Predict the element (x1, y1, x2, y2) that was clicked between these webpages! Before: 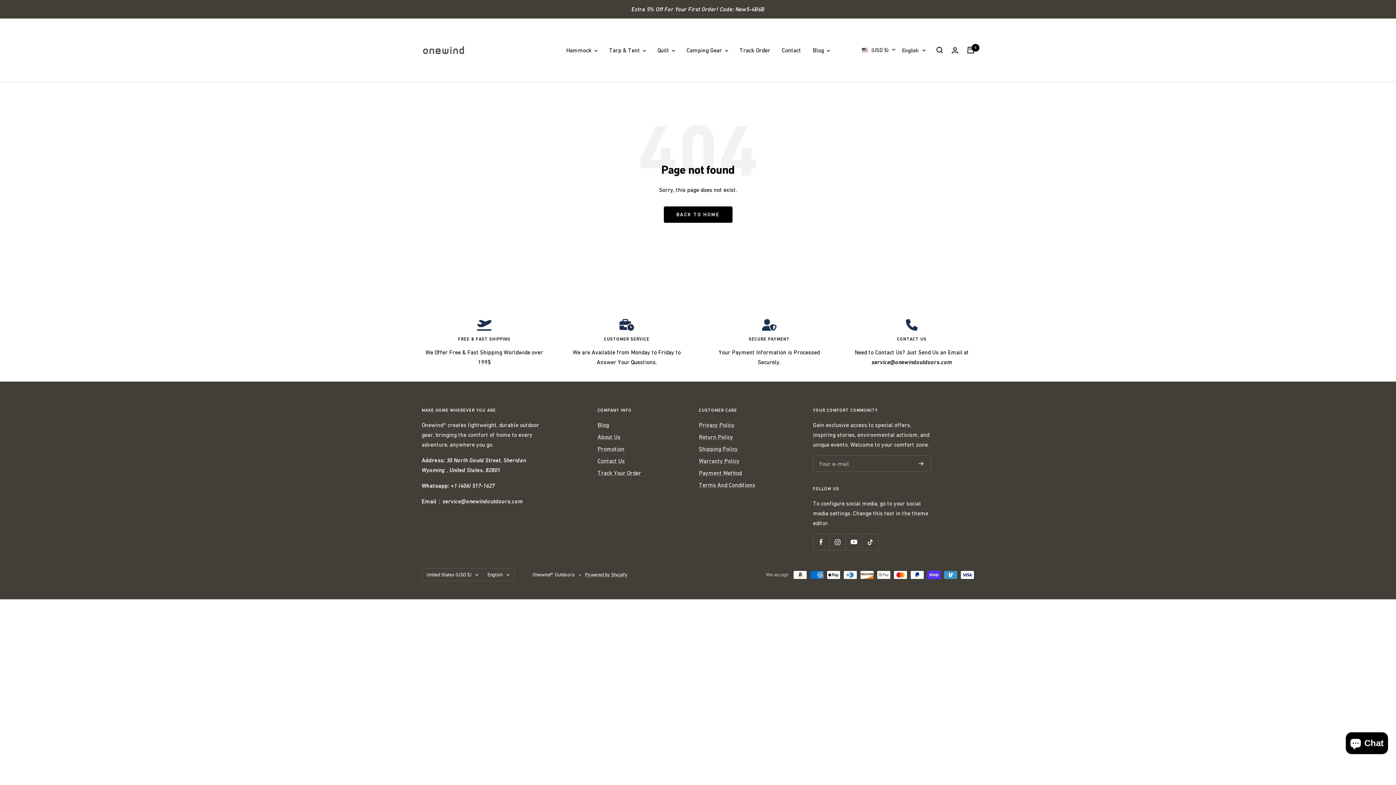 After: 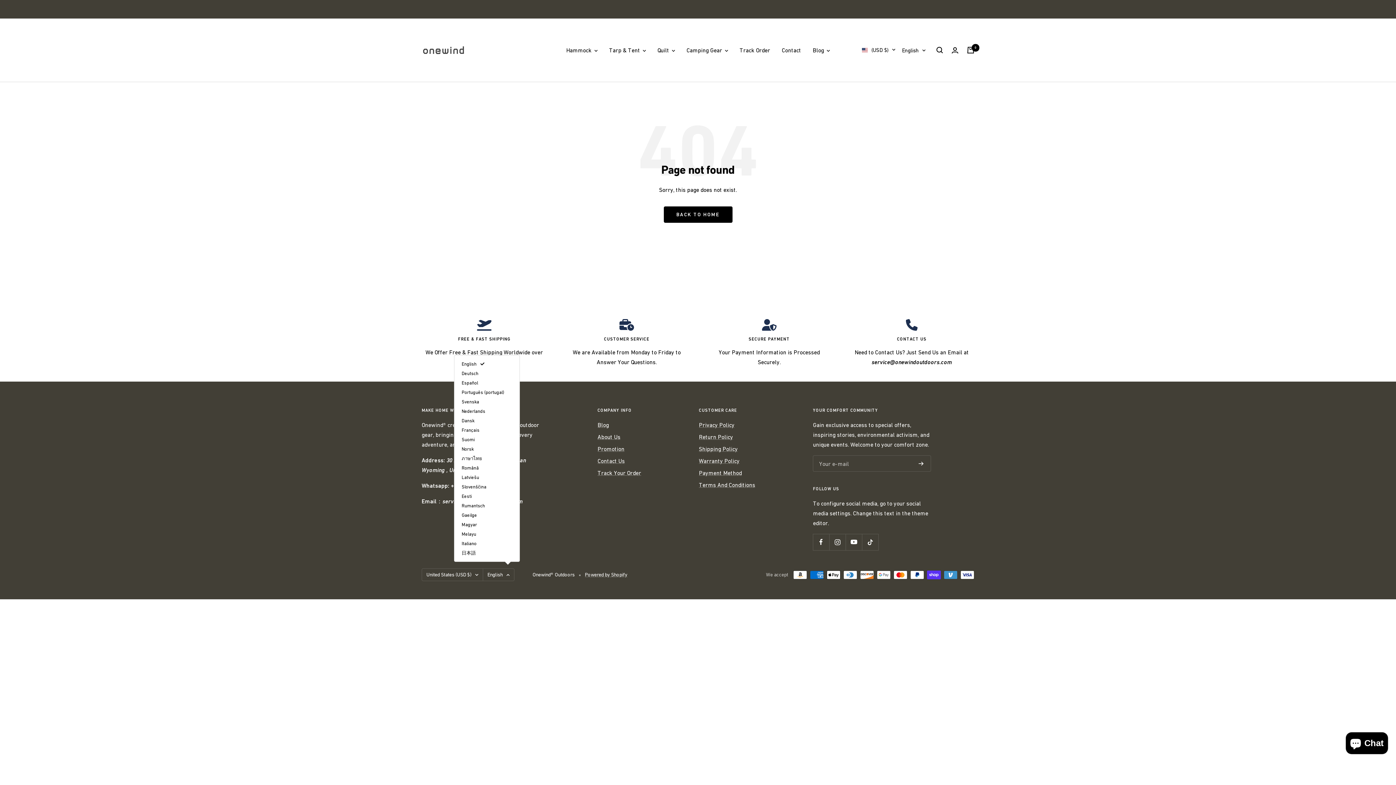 Action: label: English bbox: (482, 568, 514, 581)